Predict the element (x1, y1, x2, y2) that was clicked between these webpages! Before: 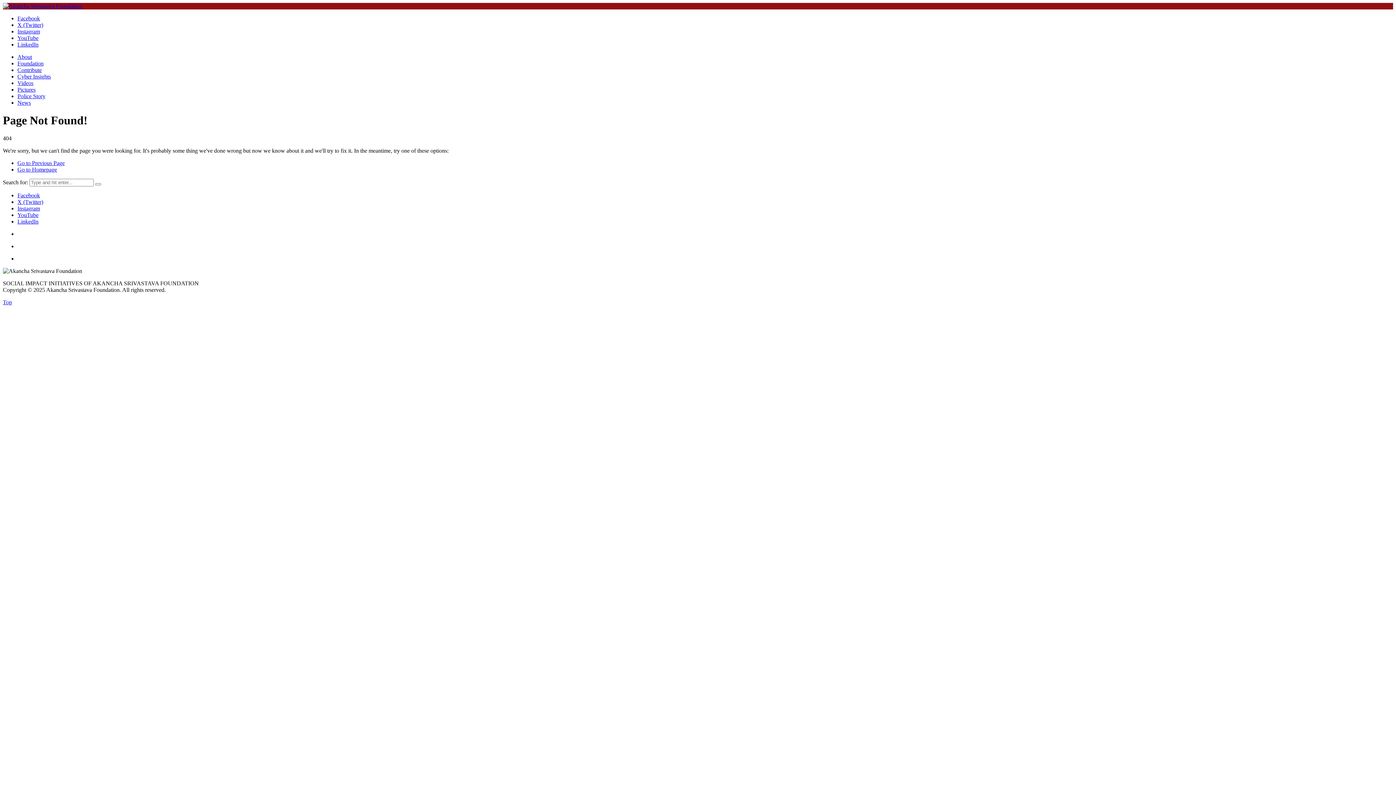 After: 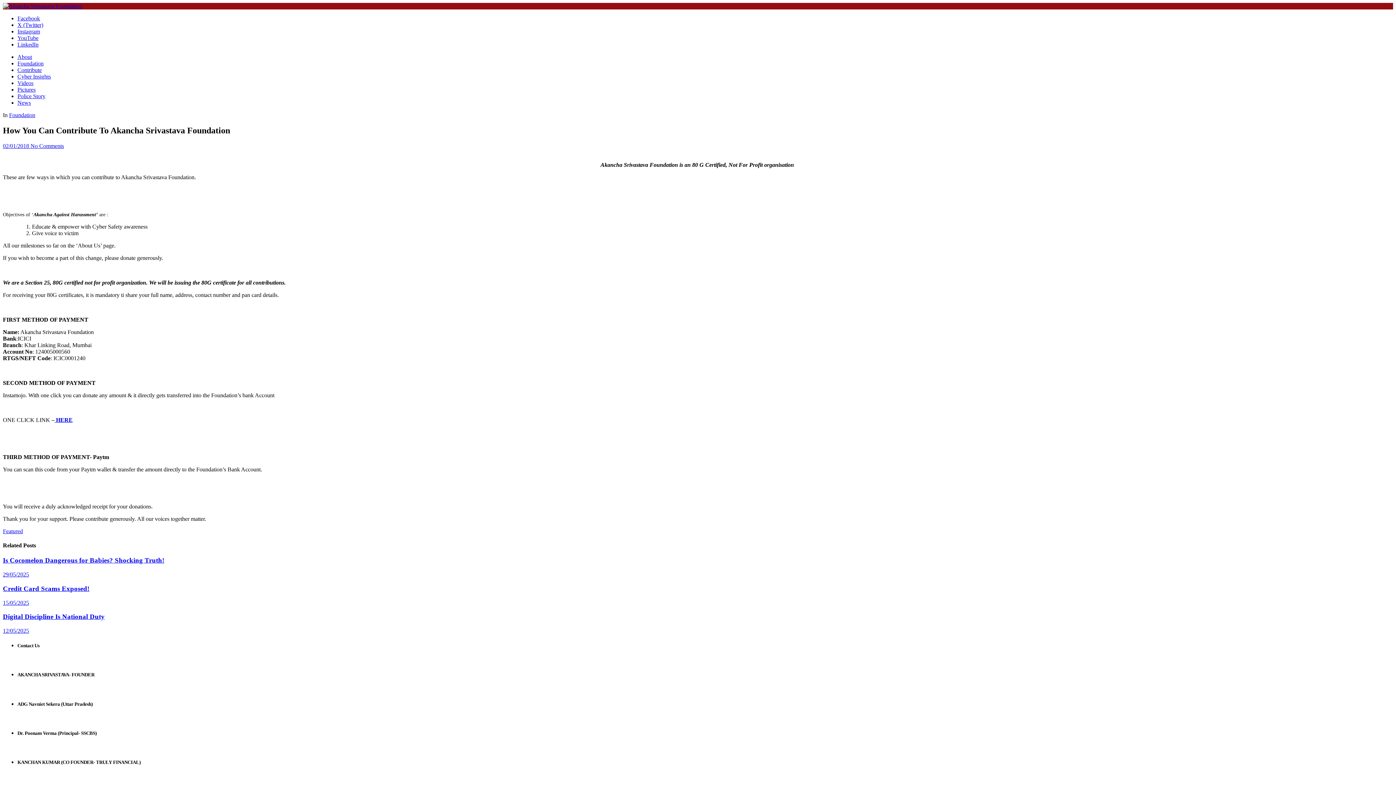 Action: bbox: (17, 66, 41, 73) label: Contribute